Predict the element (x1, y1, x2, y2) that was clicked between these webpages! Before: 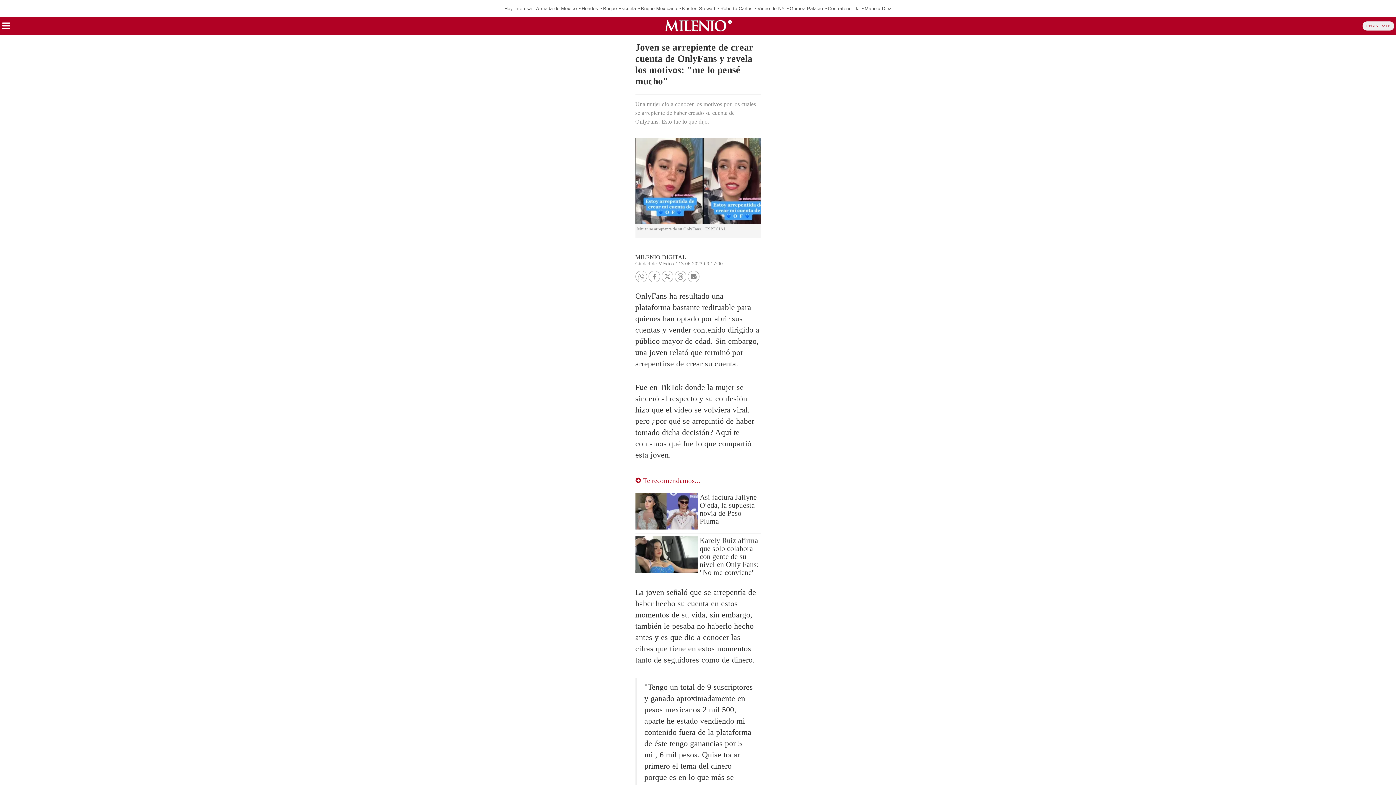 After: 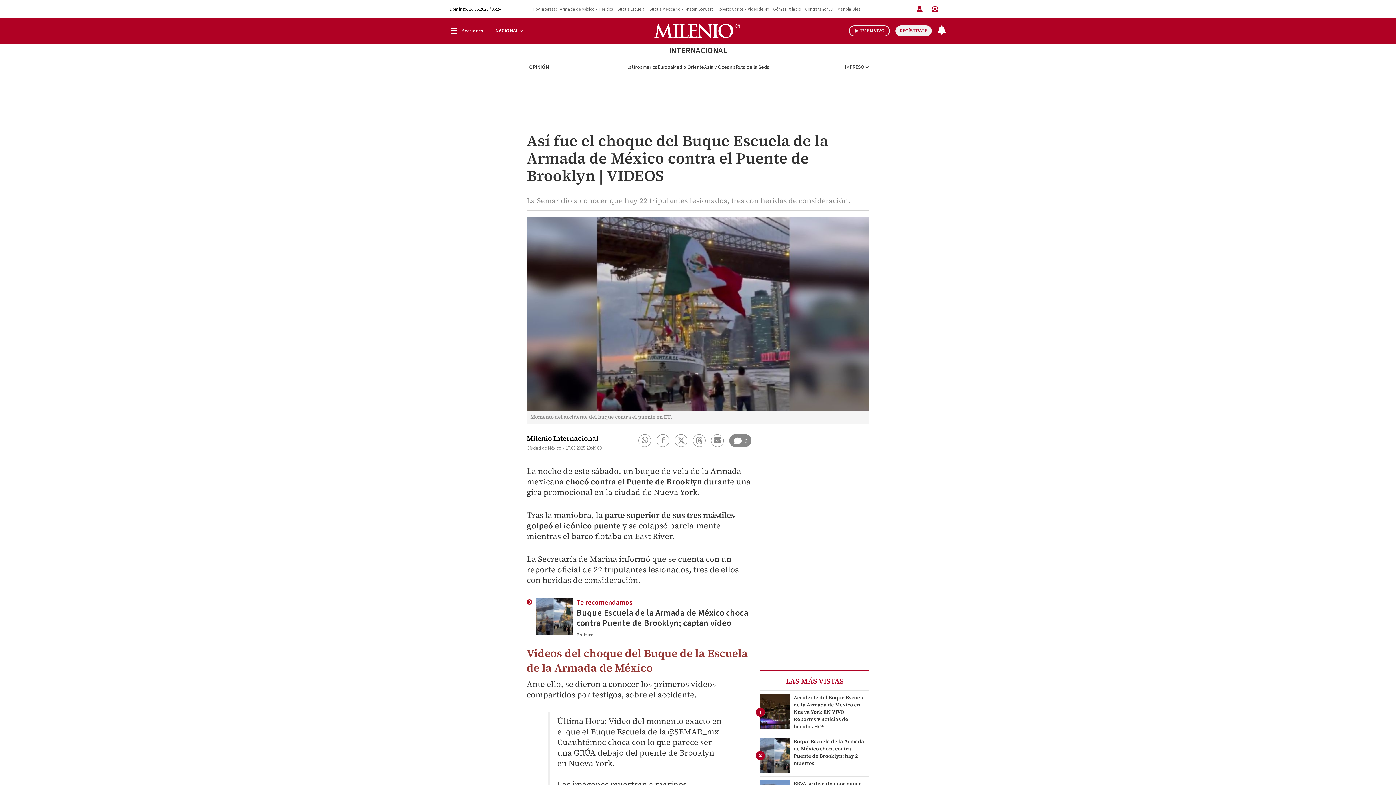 Action: label: Video de NY bbox: (757, 5, 785, 11)